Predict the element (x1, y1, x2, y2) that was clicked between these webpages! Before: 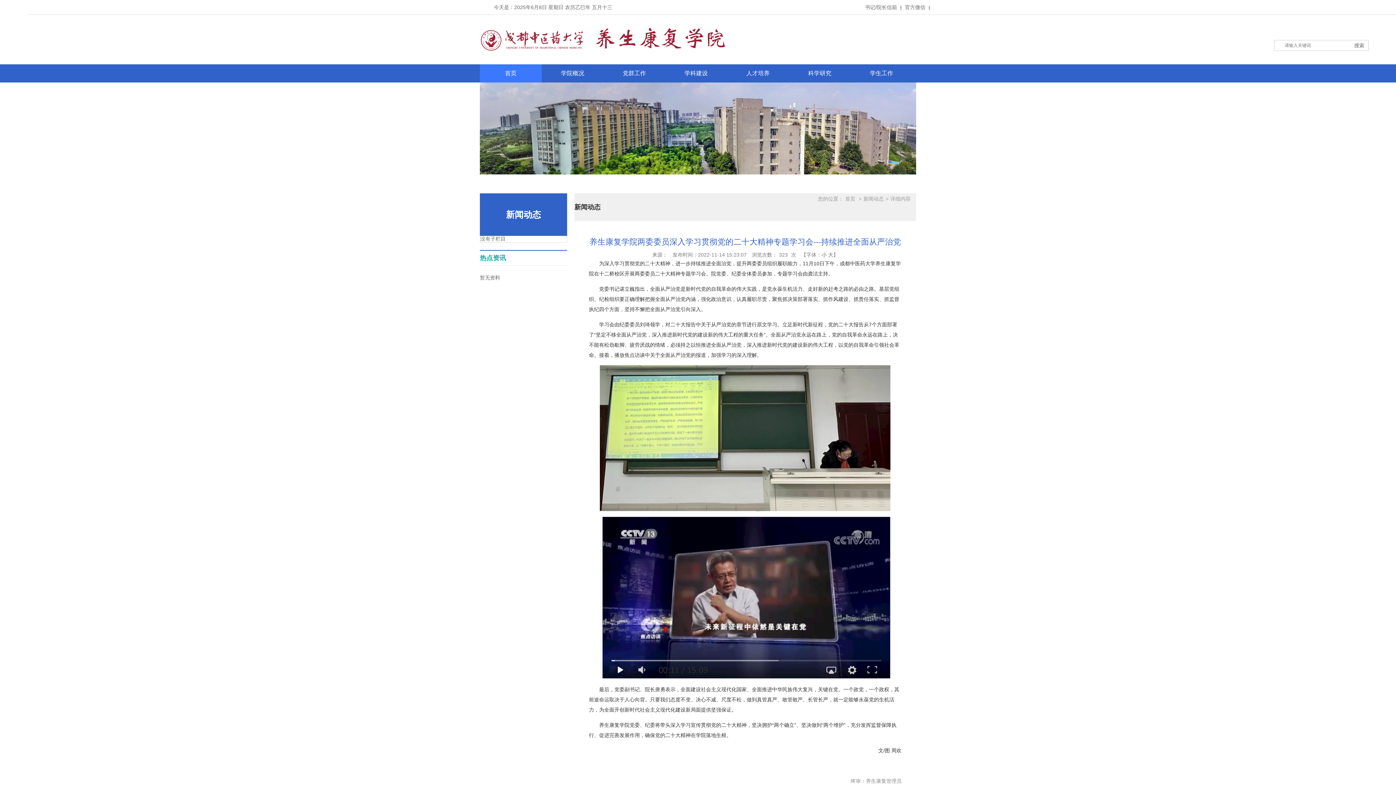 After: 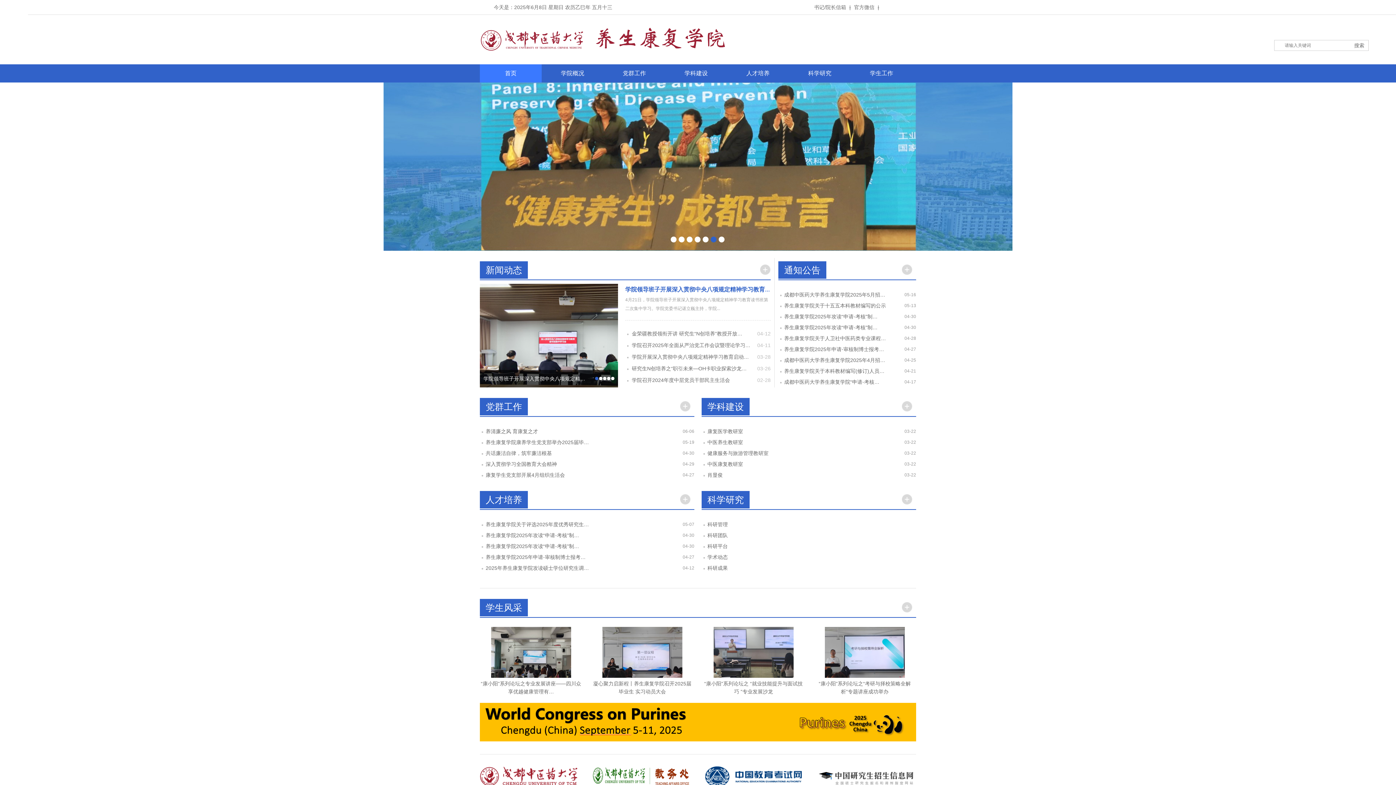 Action: bbox: (845, 196, 855, 201) label: 首页